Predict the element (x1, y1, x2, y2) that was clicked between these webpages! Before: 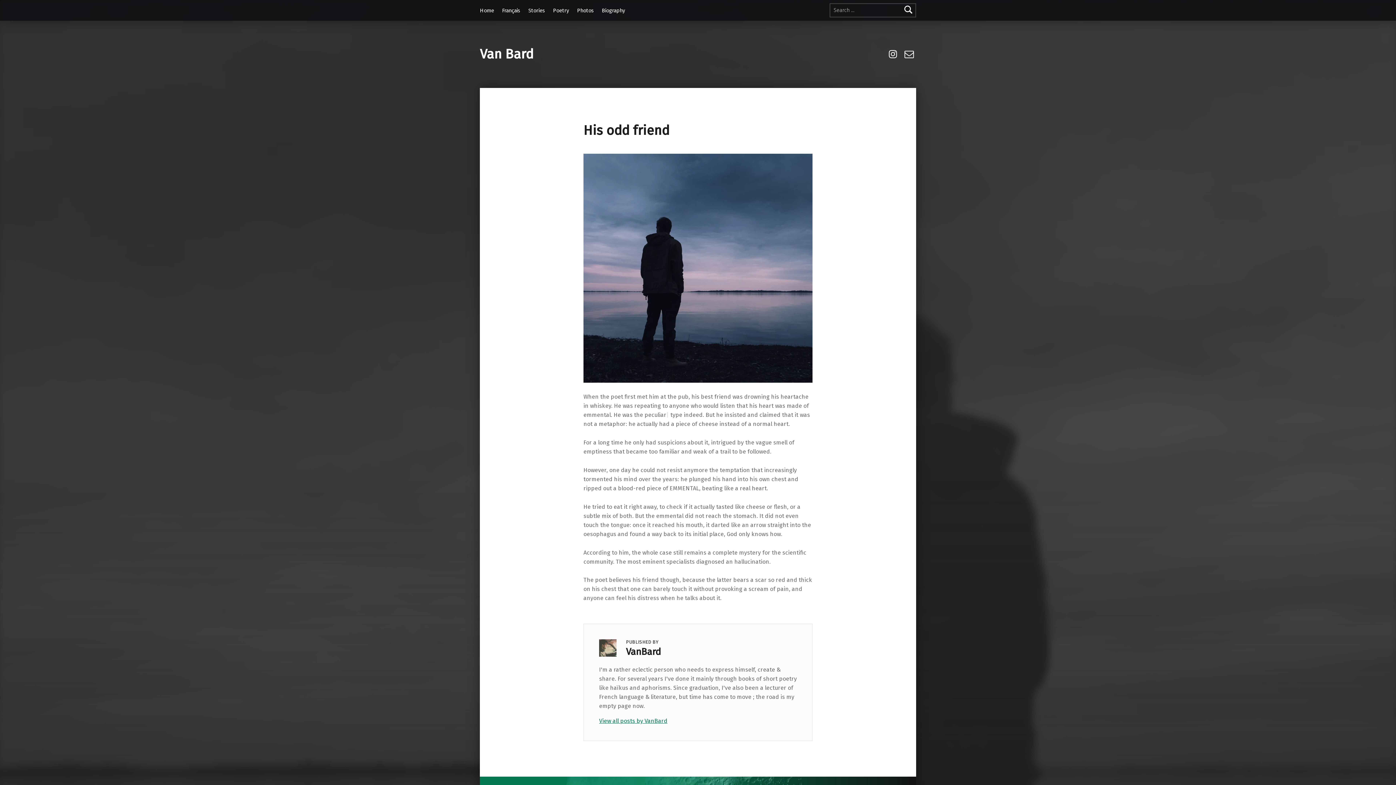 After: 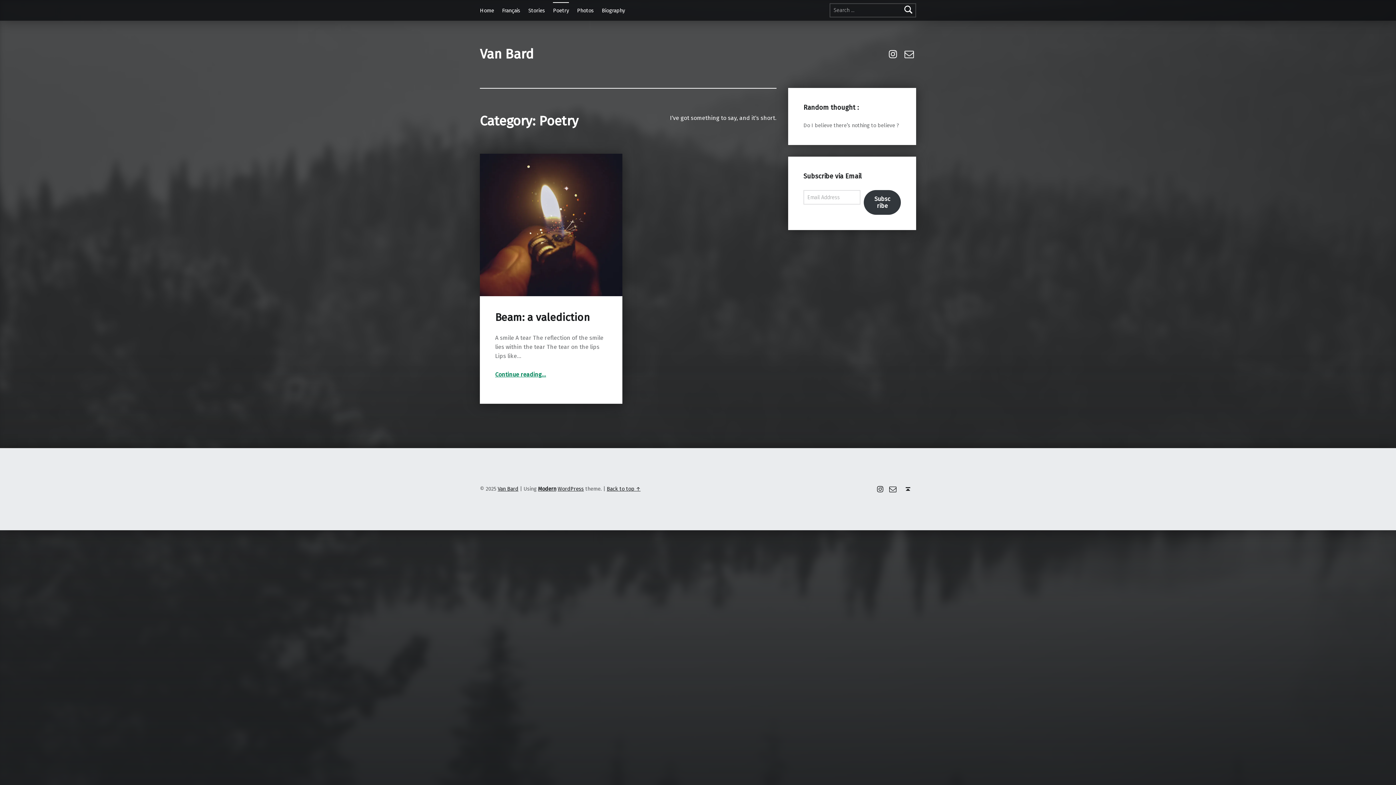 Action: label: Poetry bbox: (553, 2, 569, 18)